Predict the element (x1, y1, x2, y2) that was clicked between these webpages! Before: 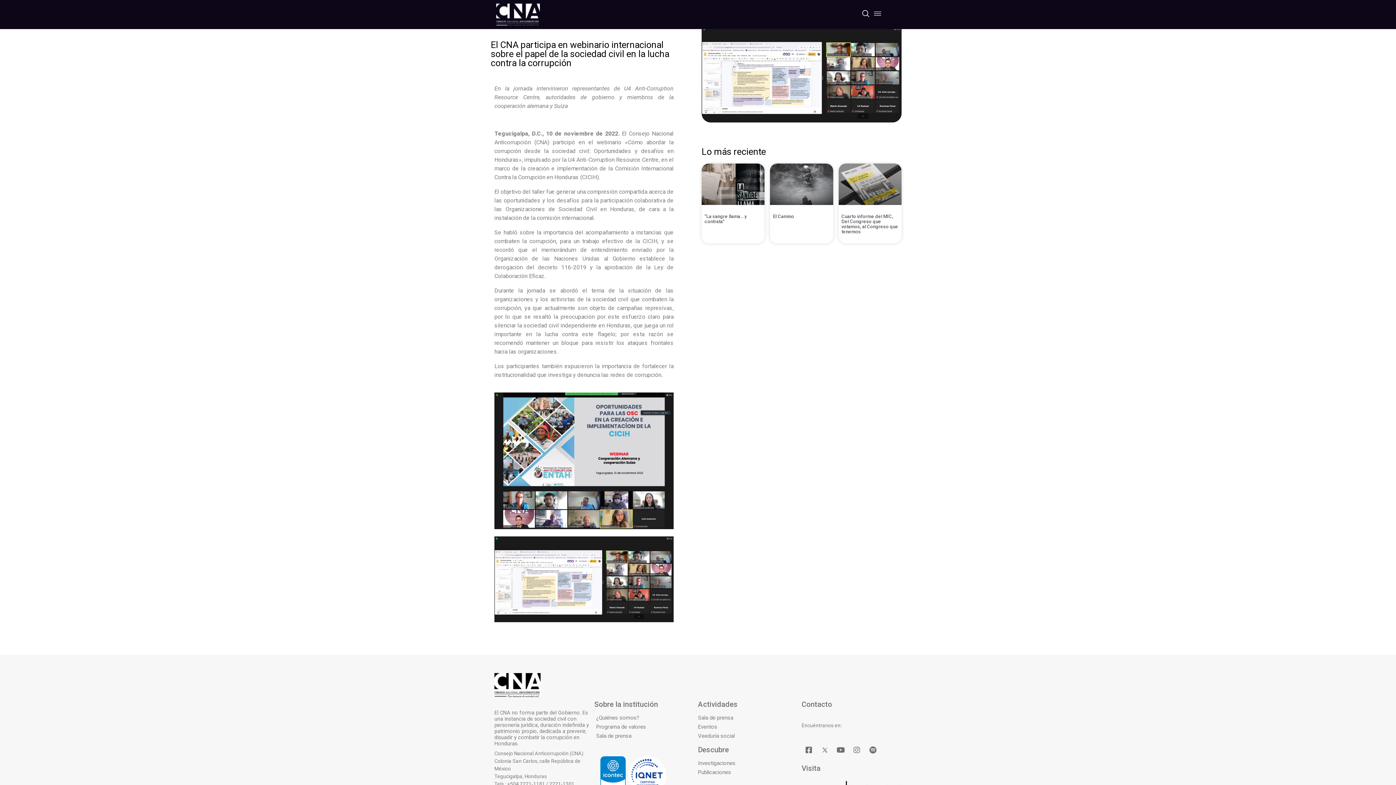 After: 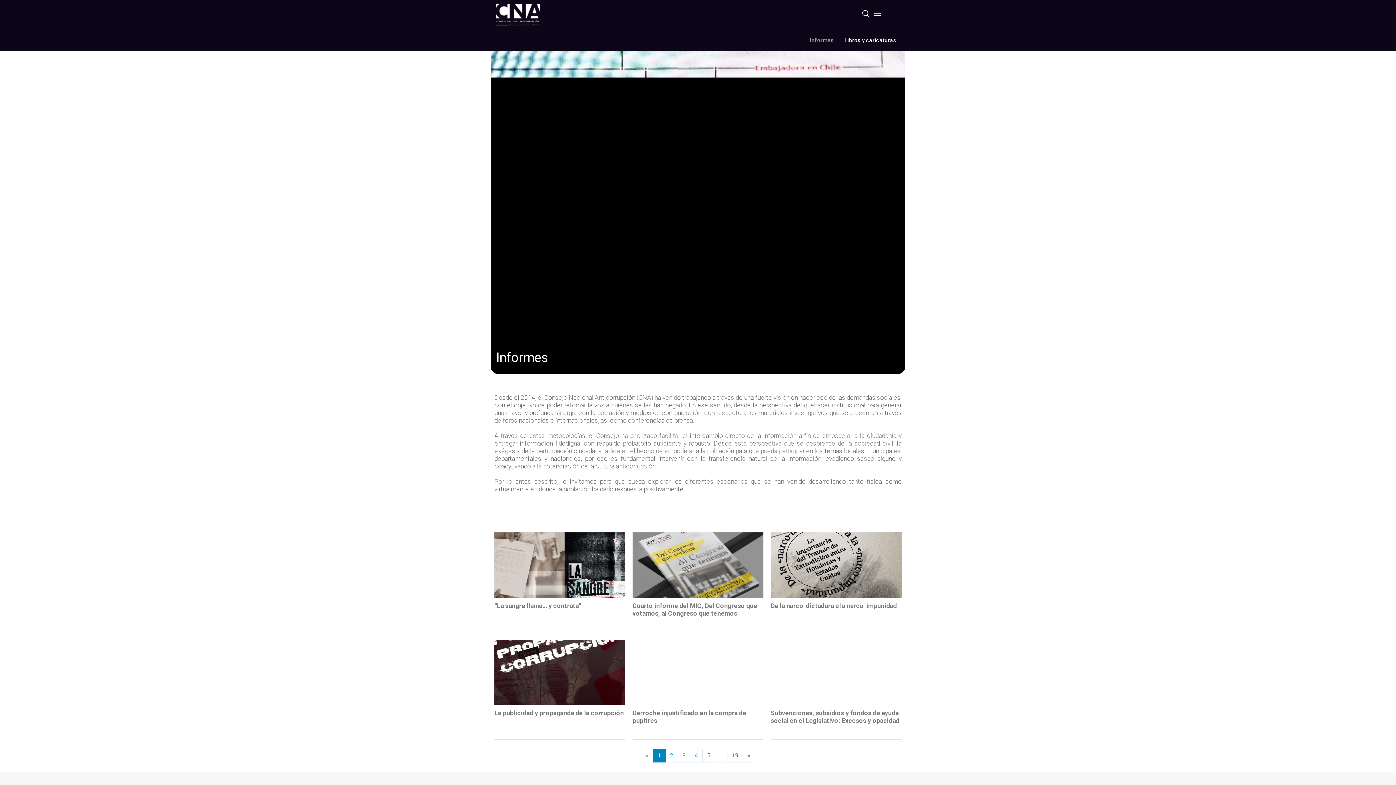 Action: label: Publicaciones bbox: (698, 769, 731, 776)